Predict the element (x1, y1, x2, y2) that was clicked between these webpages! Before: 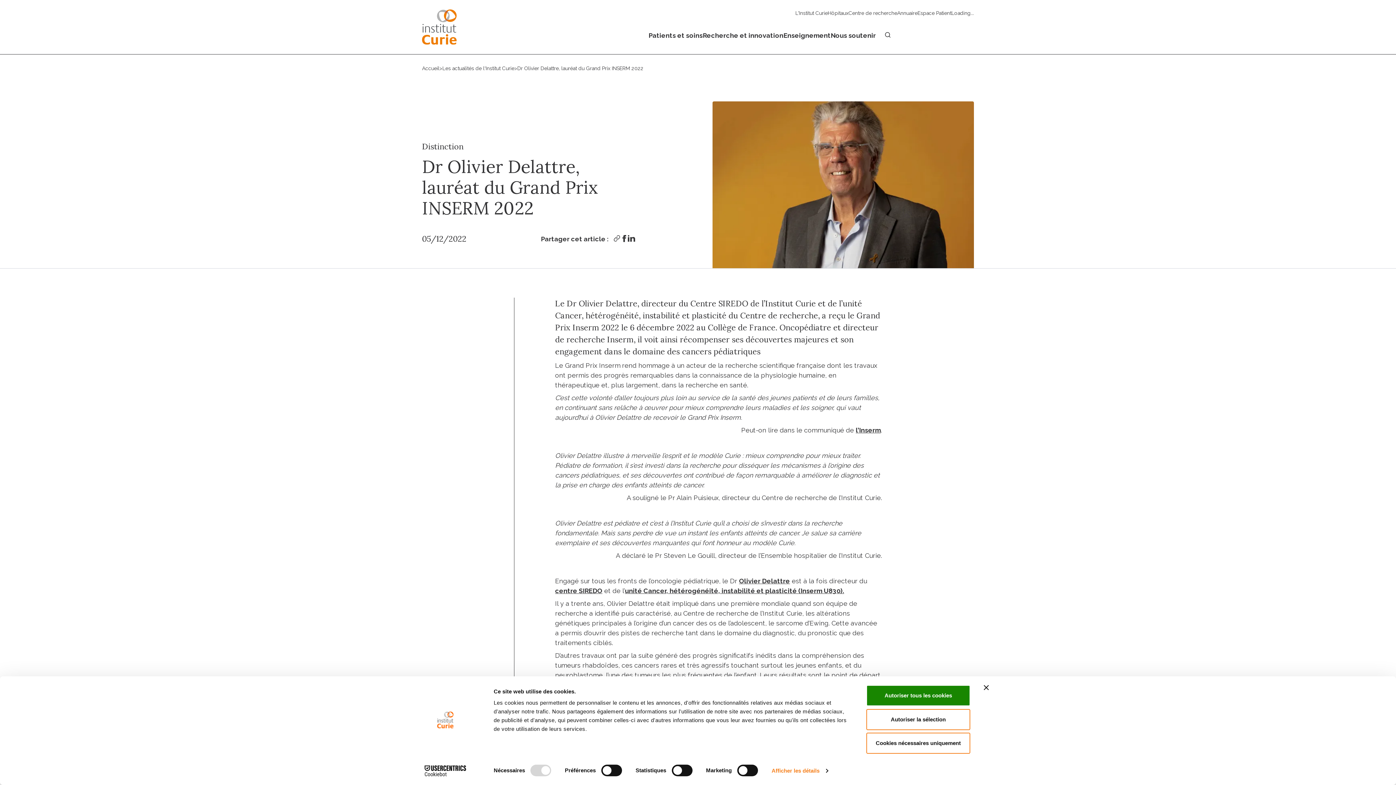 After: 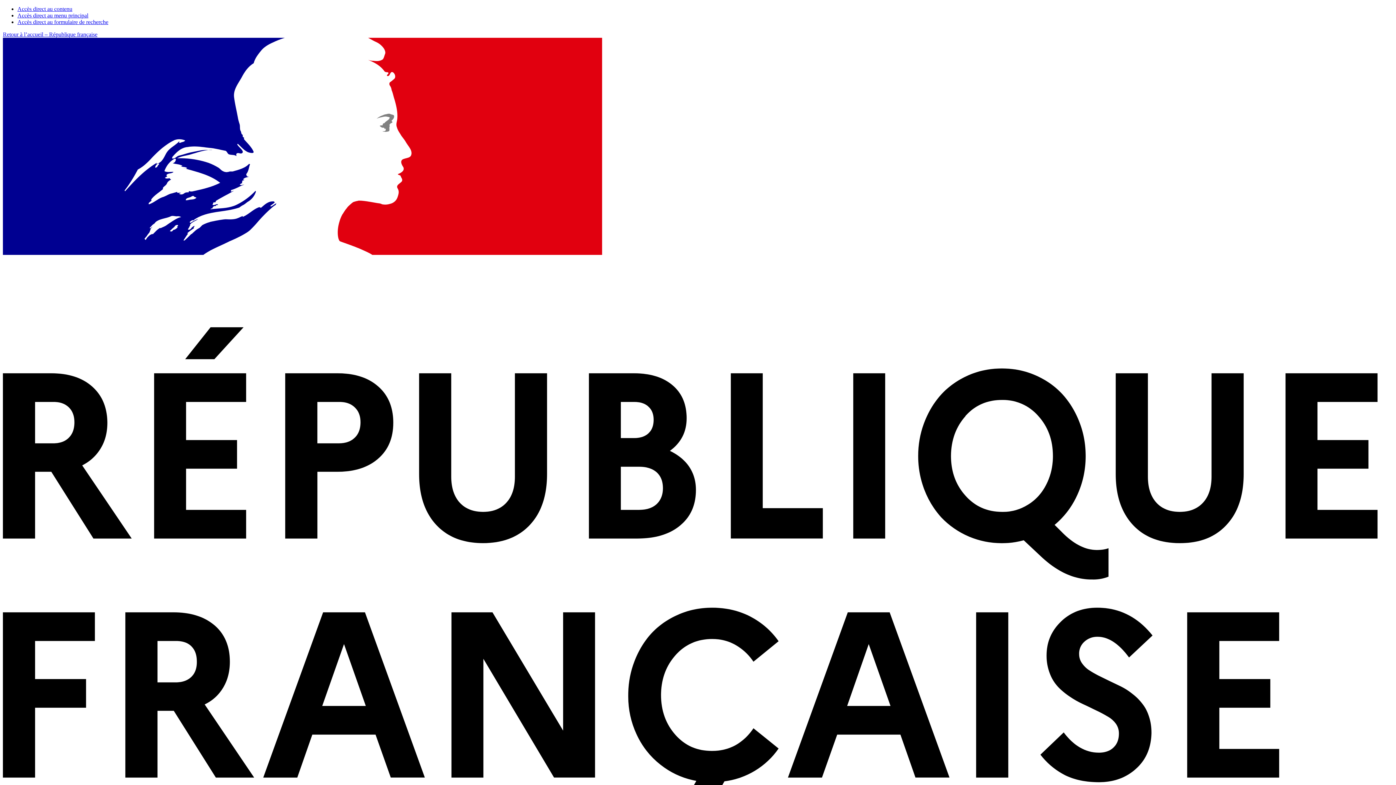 Action: label: l’Inserm bbox: (856, 426, 881, 434)